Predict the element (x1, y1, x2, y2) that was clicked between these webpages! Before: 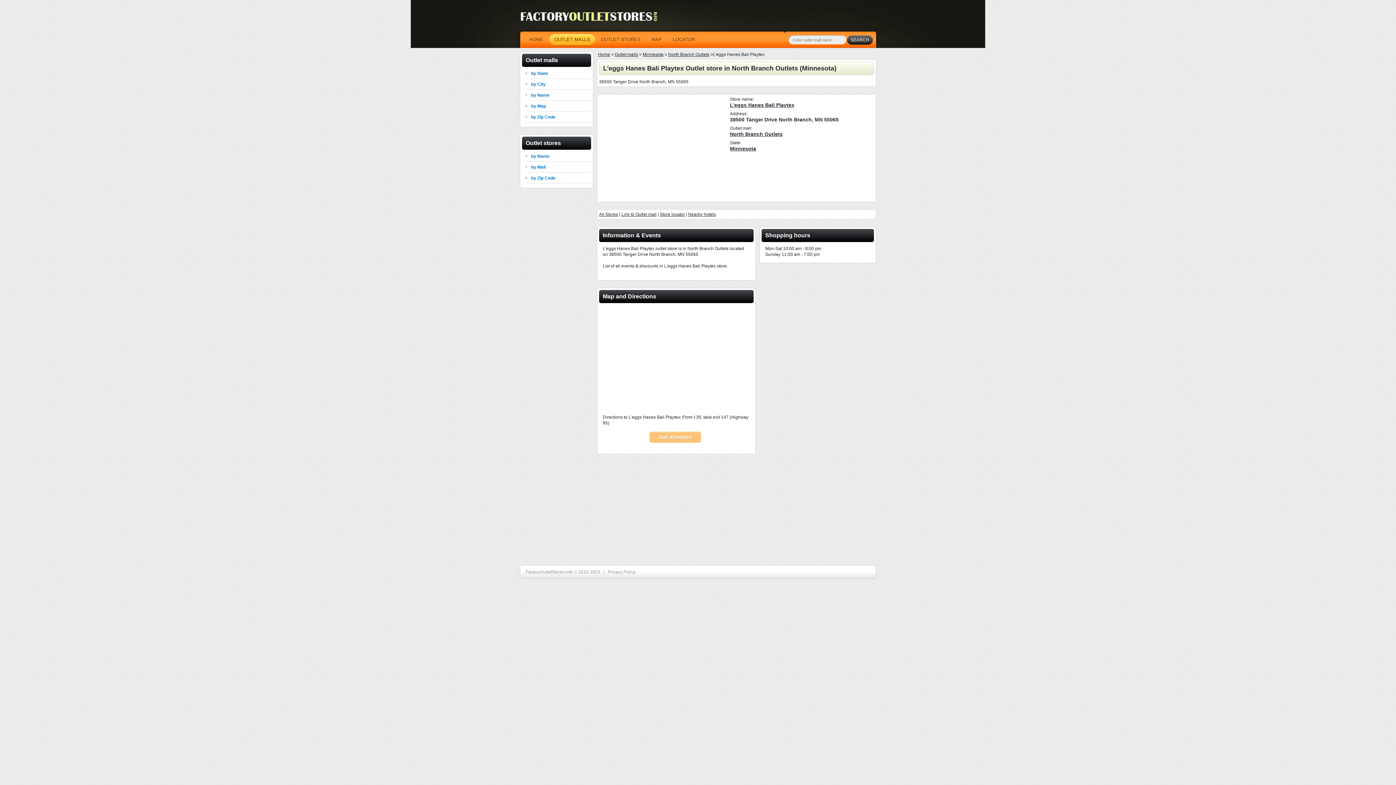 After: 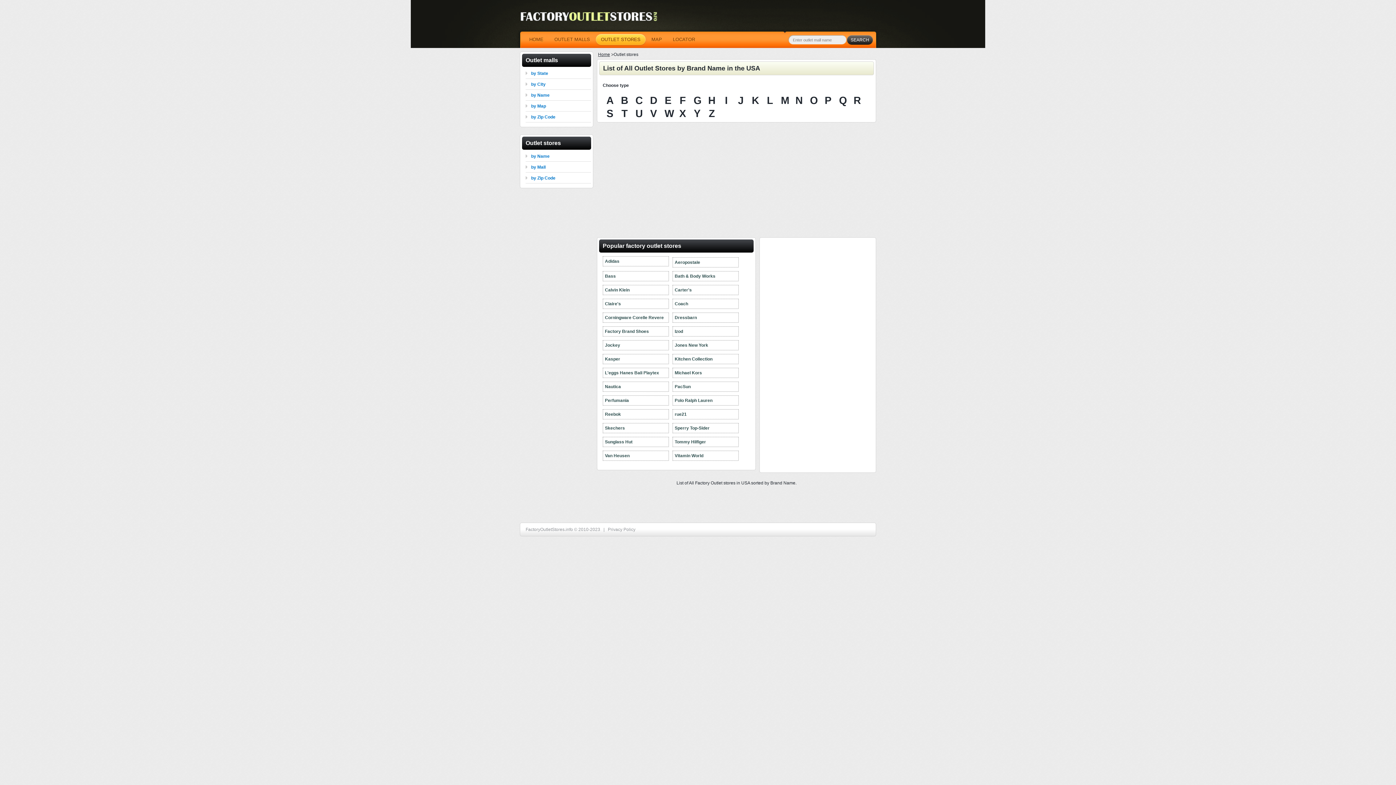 Action: bbox: (531, 153, 549, 158) label: by Name